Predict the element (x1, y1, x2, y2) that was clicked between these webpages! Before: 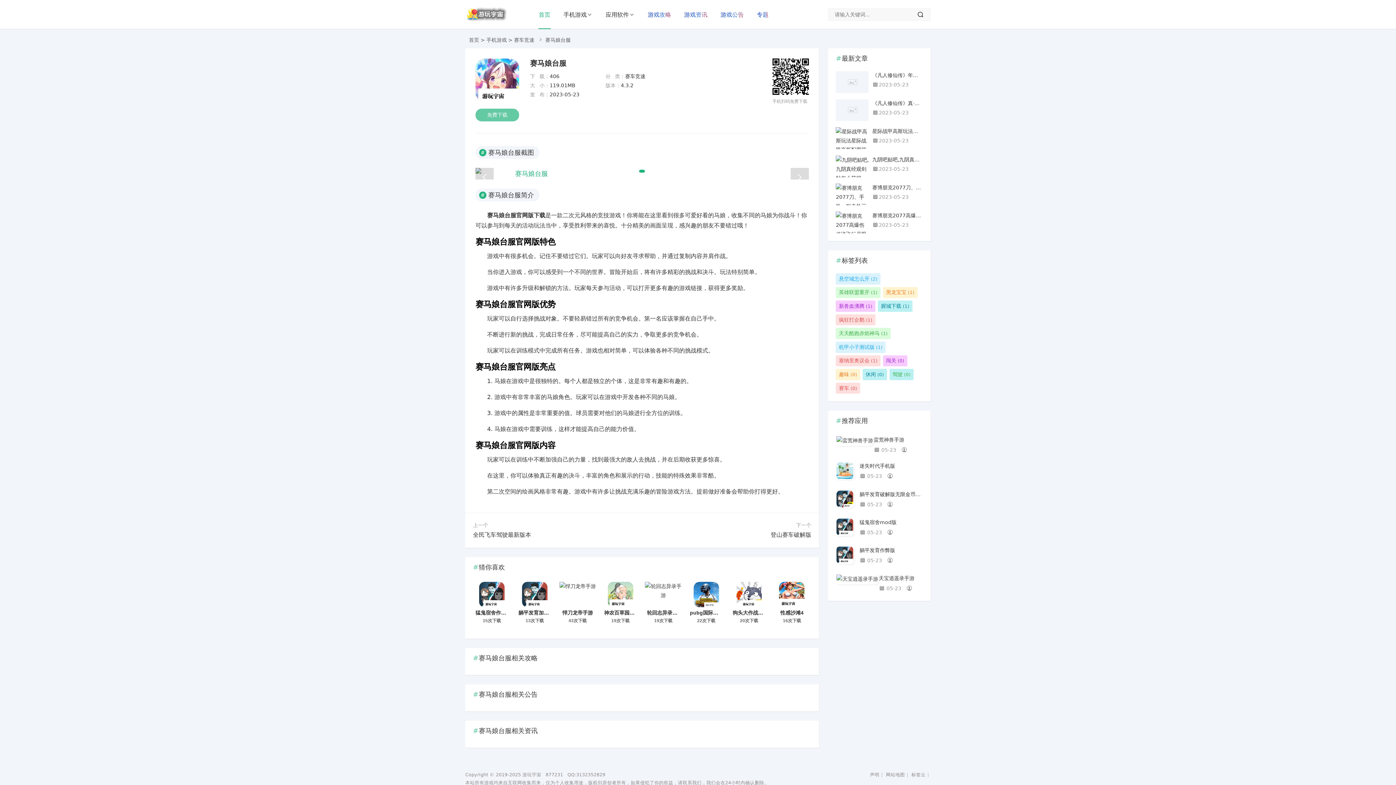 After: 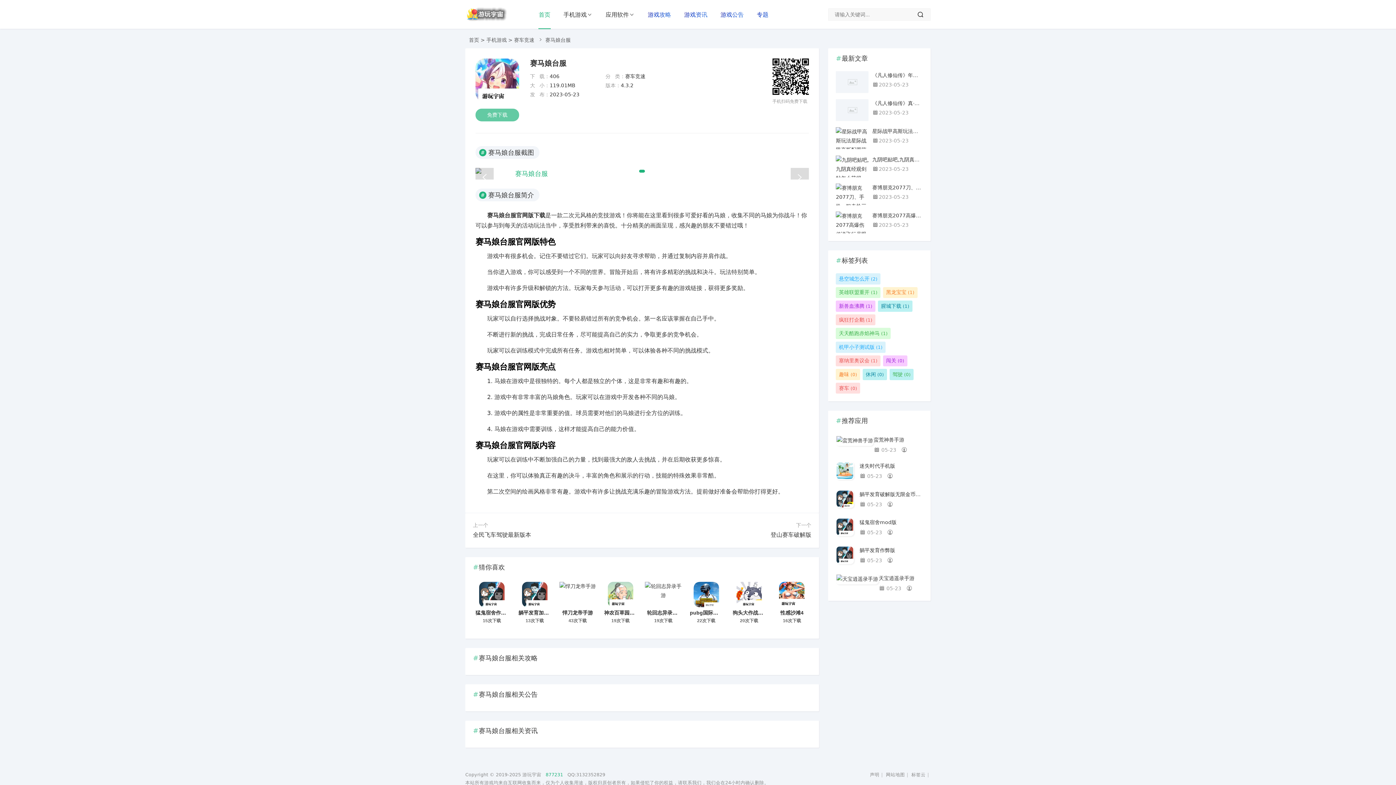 Action: label: 877231 bbox: (542, 772, 563, 777)